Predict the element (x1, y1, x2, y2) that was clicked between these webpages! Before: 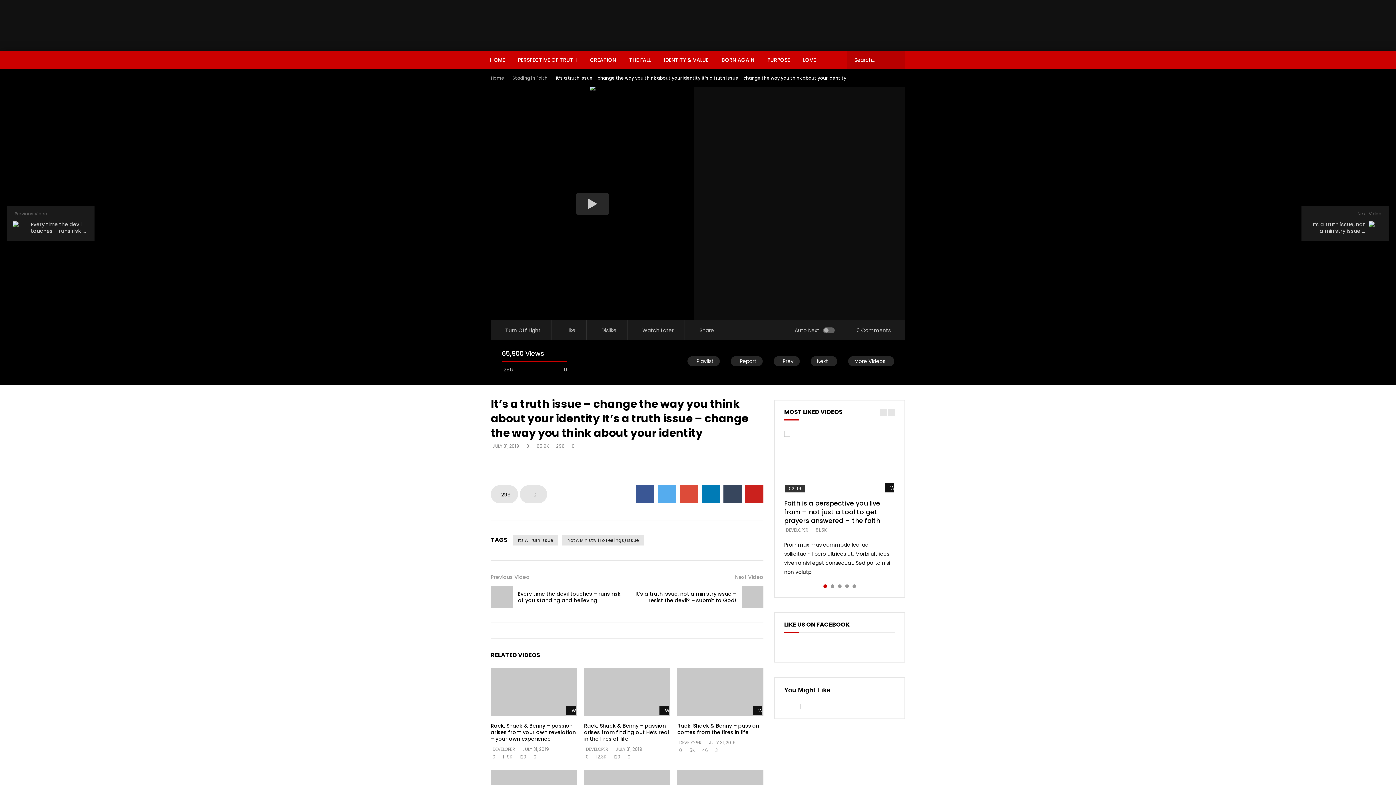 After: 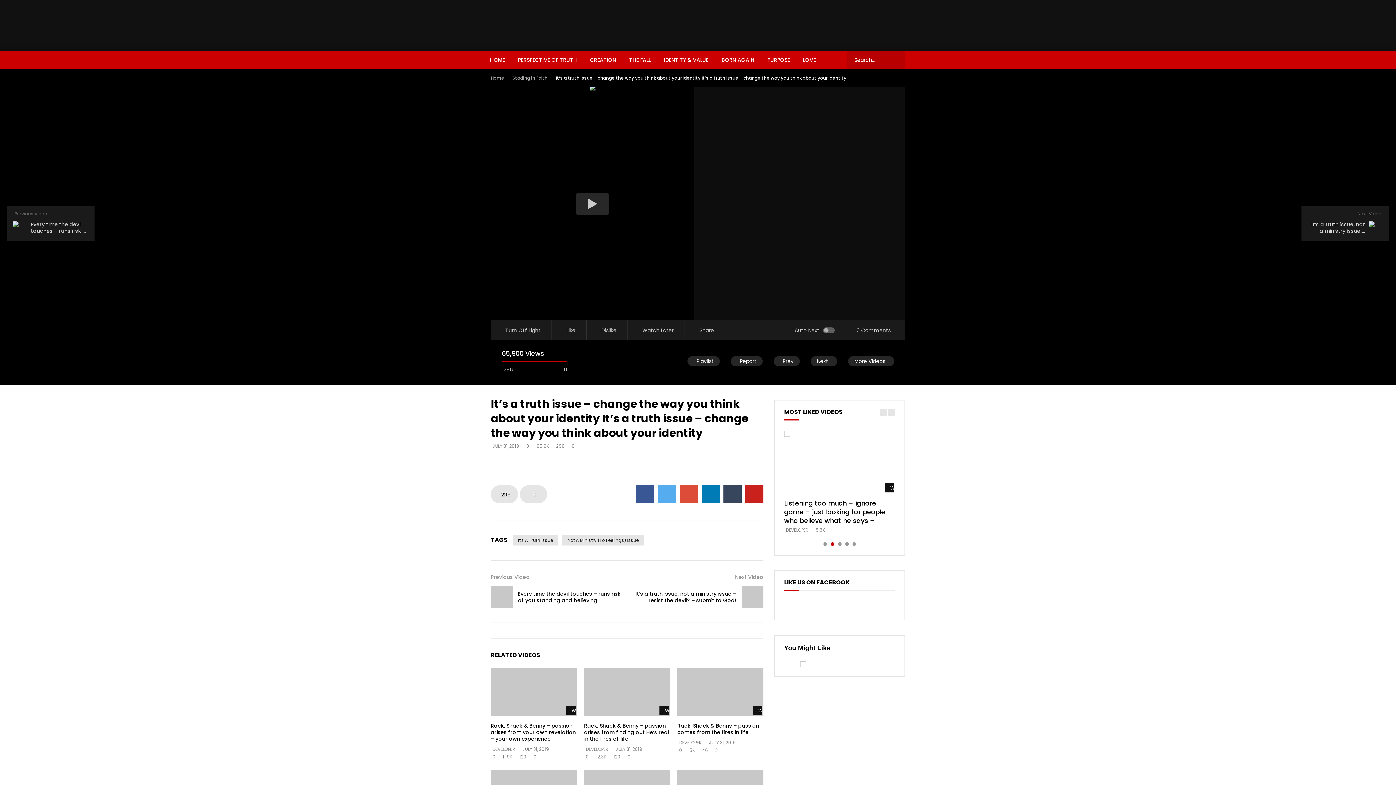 Action: bbox: (830, 584, 834, 588) label: 2 of 5